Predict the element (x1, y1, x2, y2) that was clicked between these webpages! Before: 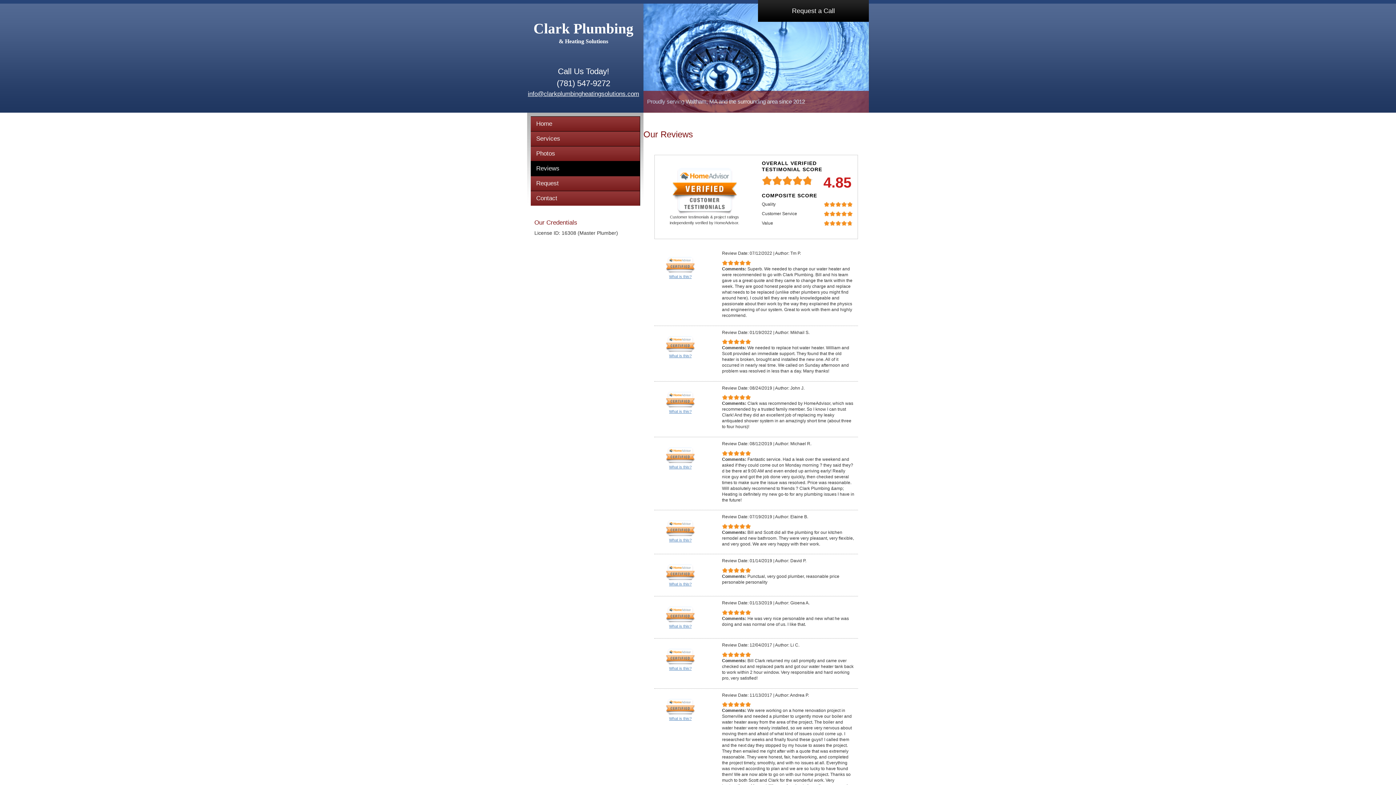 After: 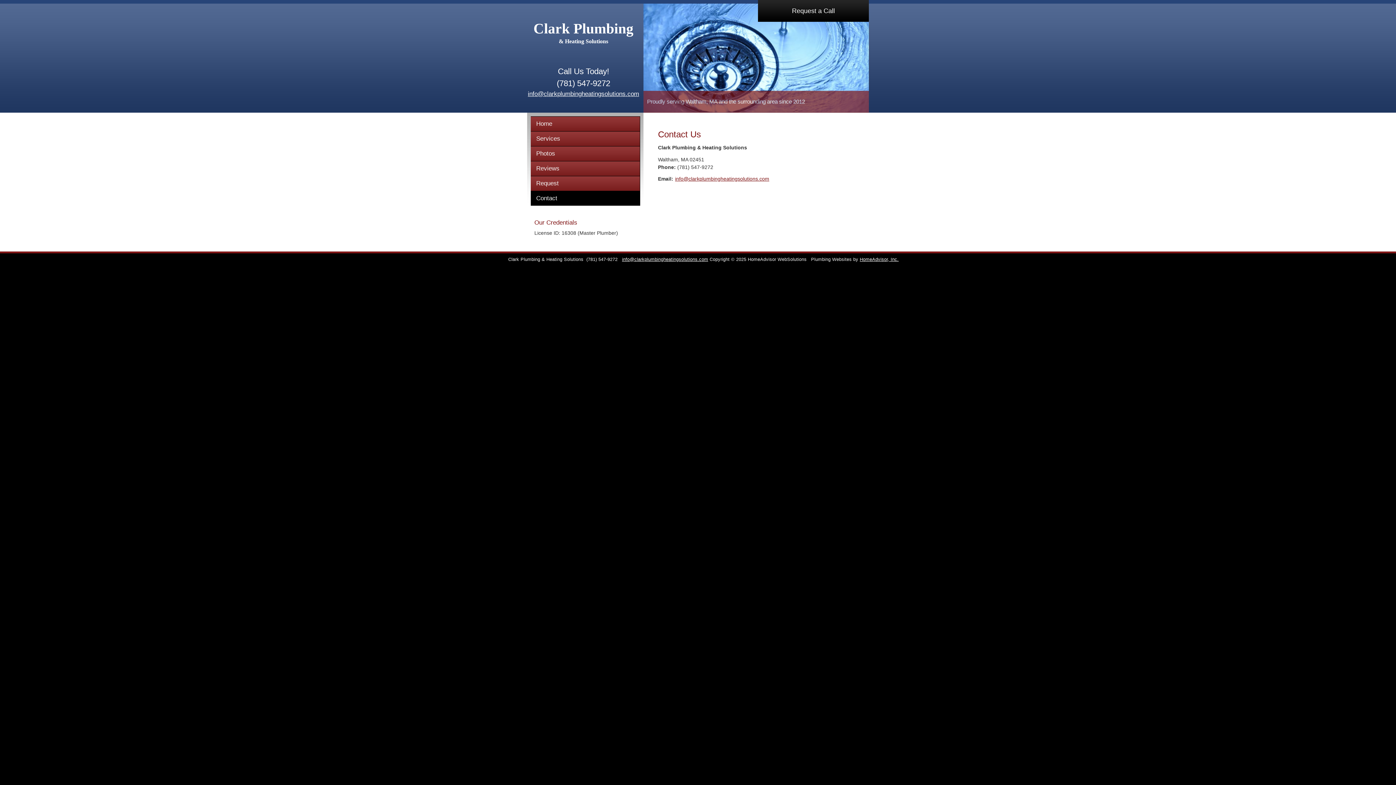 Action: bbox: (530, 191, 640, 205) label: Contact